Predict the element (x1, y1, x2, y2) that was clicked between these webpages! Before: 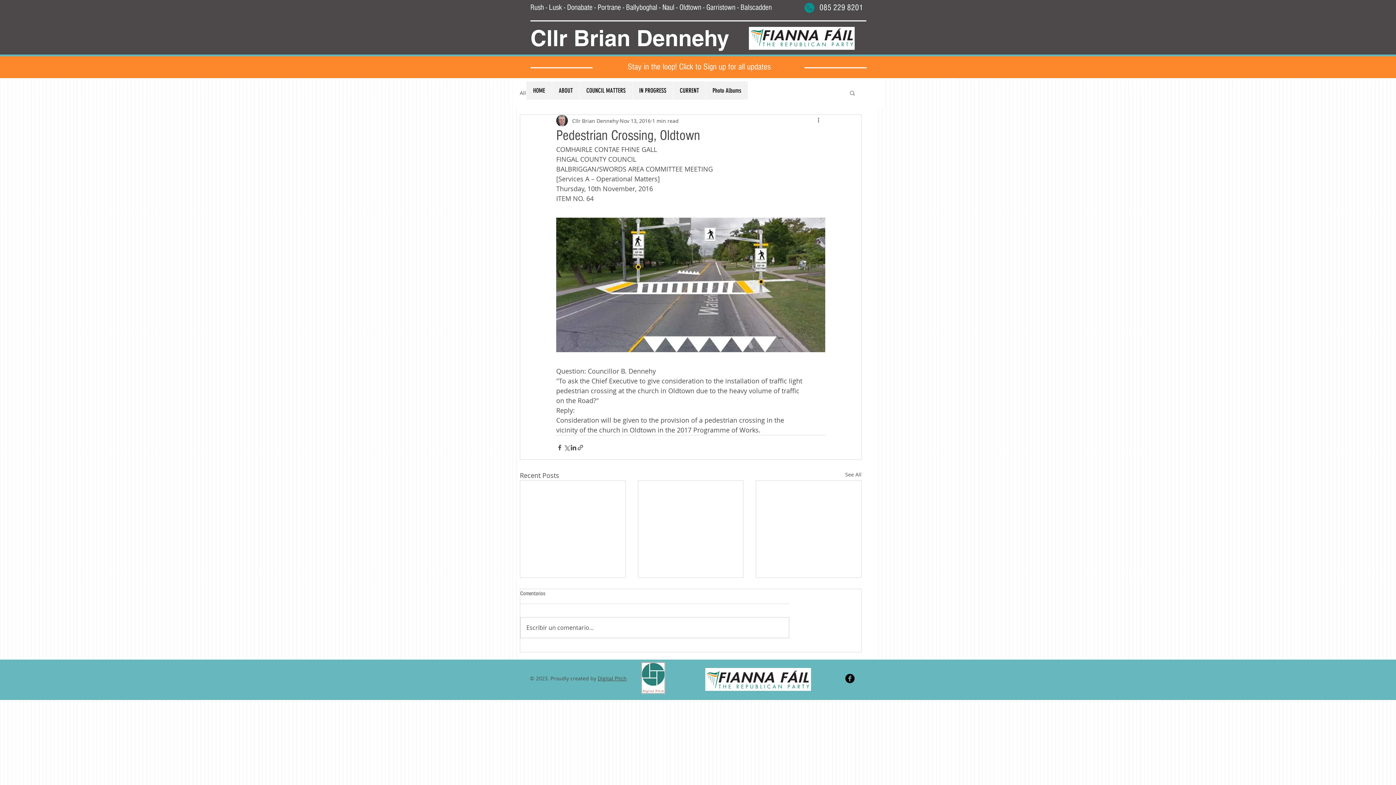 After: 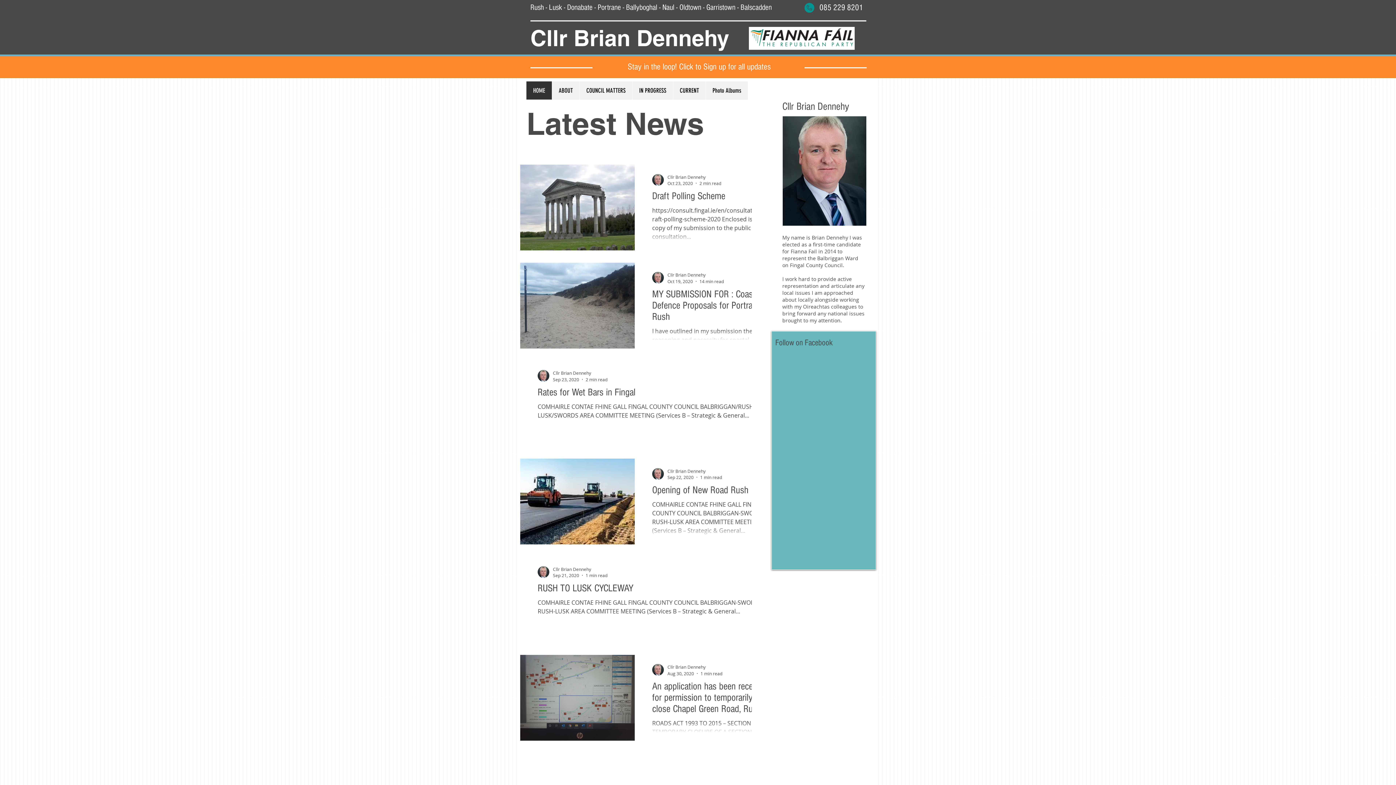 Action: label: HOME bbox: (526, 81, 552, 99)